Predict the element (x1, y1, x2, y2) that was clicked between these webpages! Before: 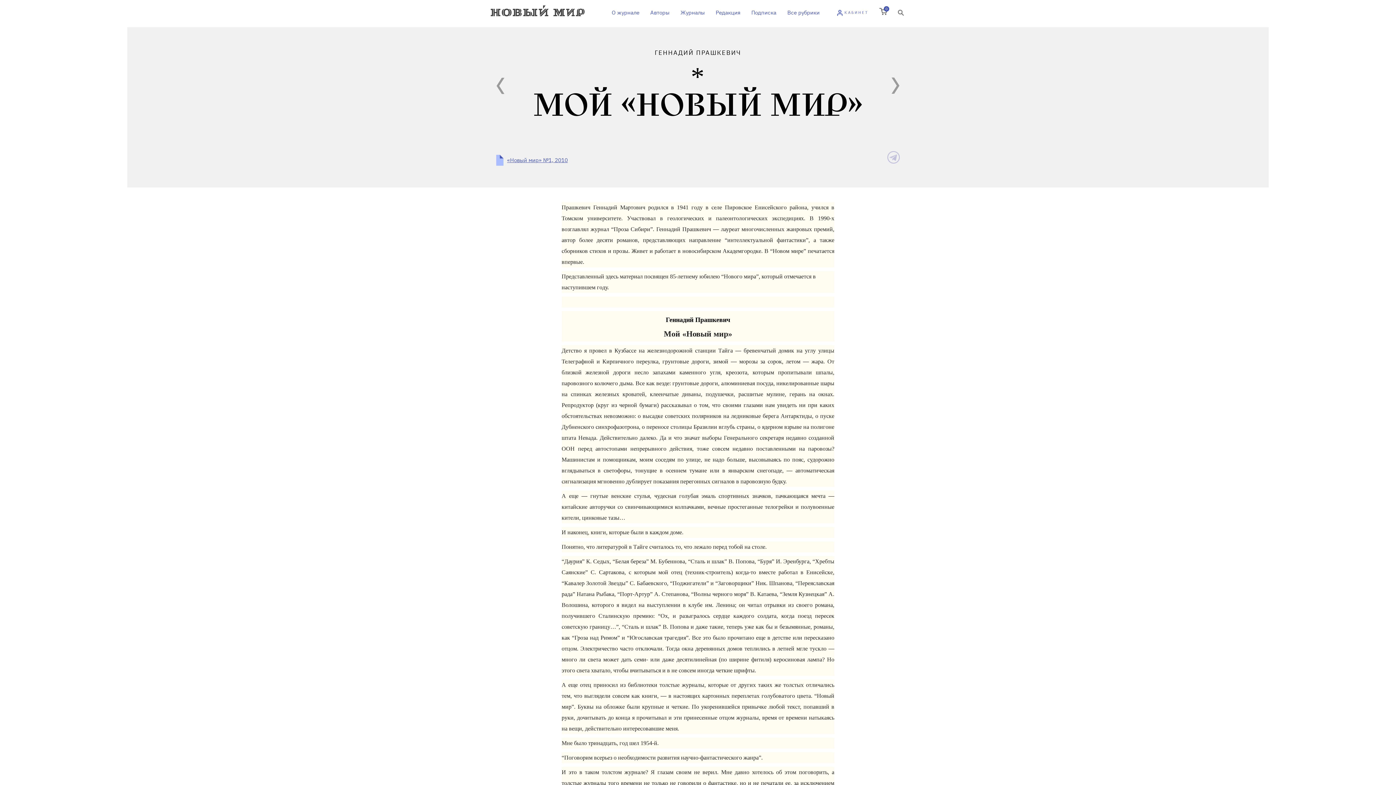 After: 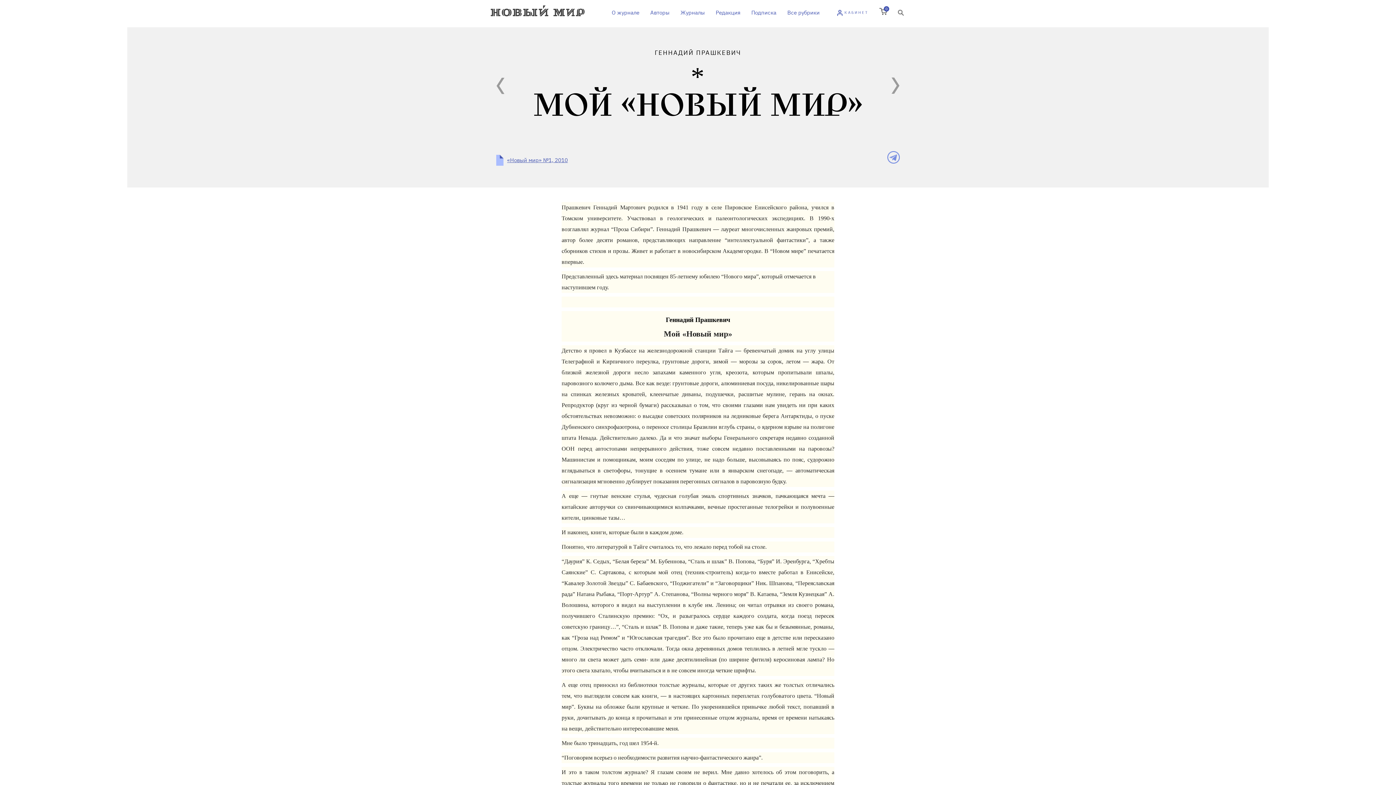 Action: bbox: (887, 151, 900, 163)